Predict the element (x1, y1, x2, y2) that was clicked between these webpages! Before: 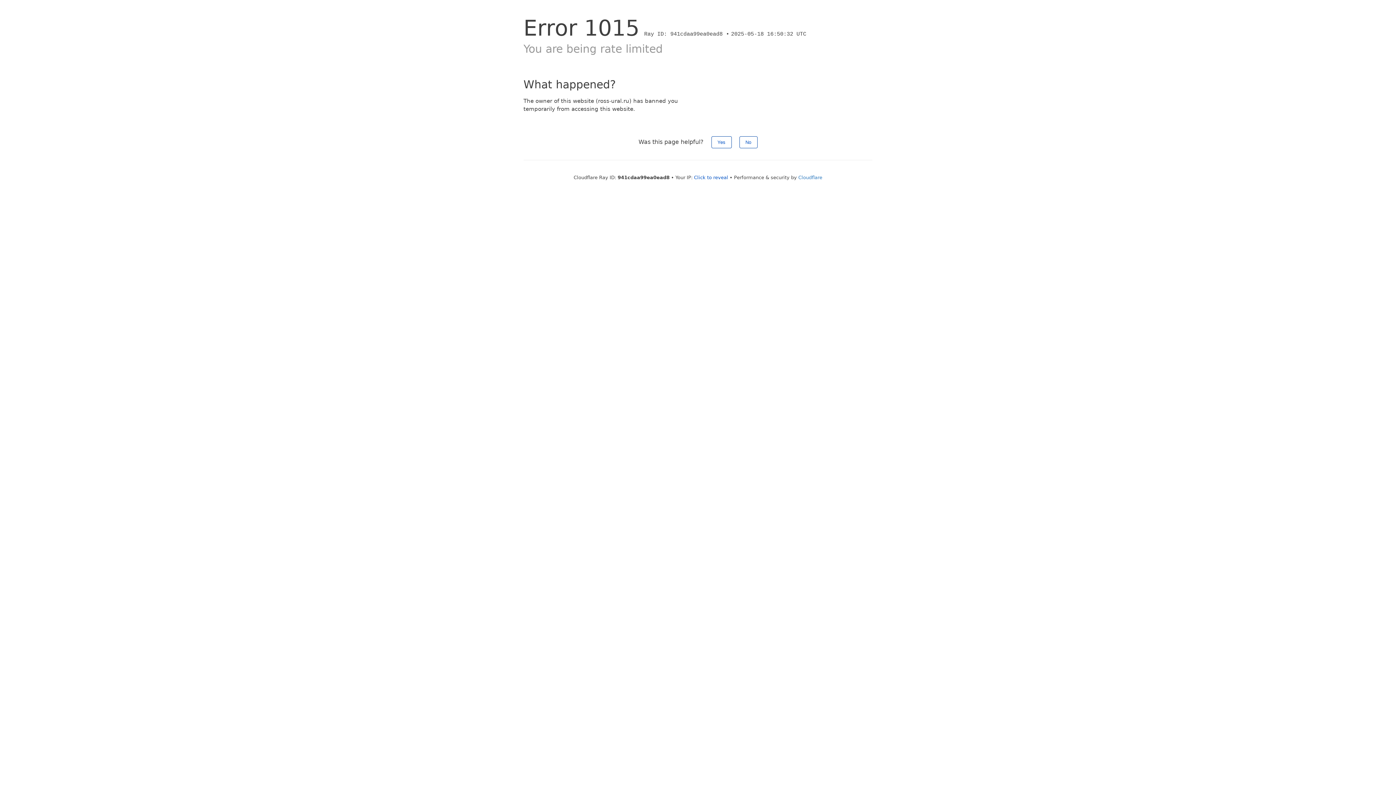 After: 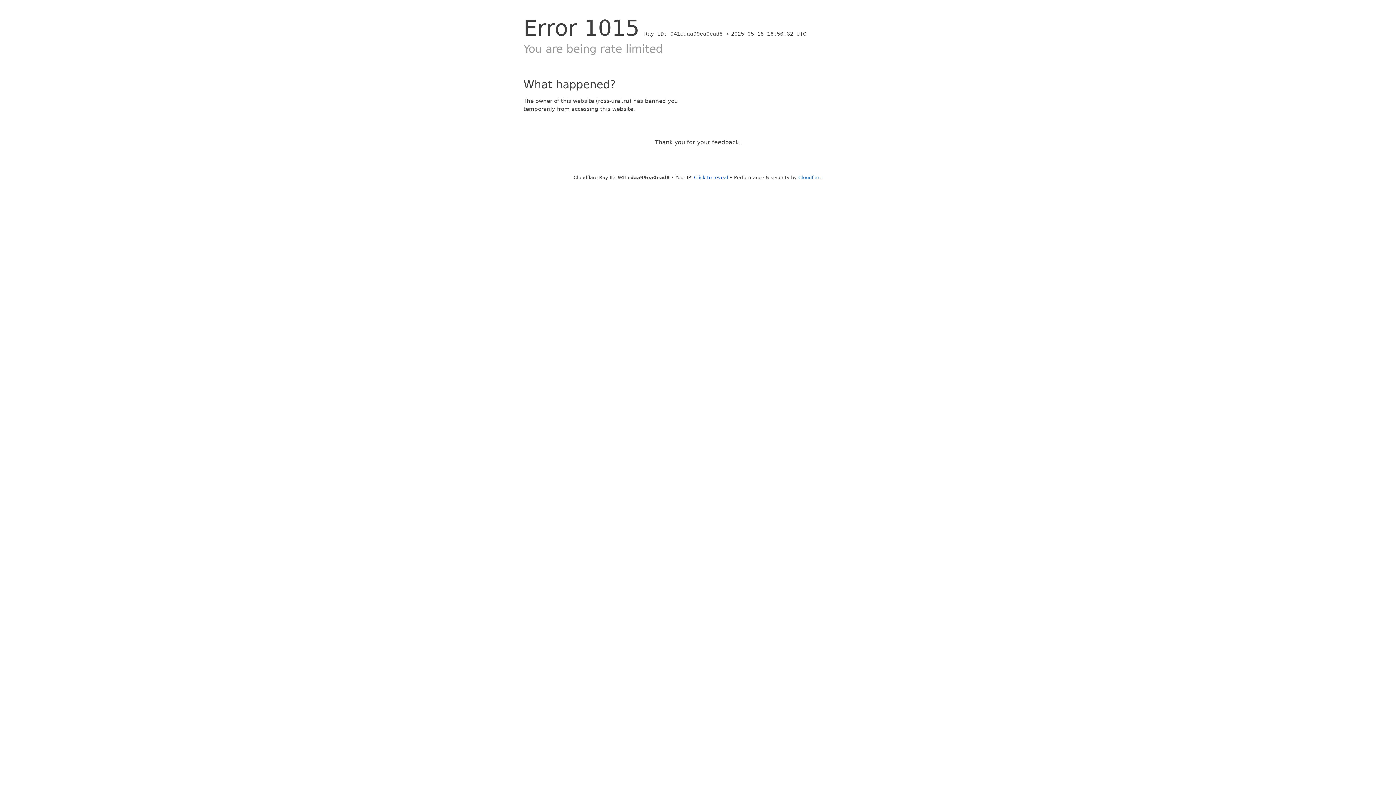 Action: bbox: (711, 136, 731, 148) label: Yes